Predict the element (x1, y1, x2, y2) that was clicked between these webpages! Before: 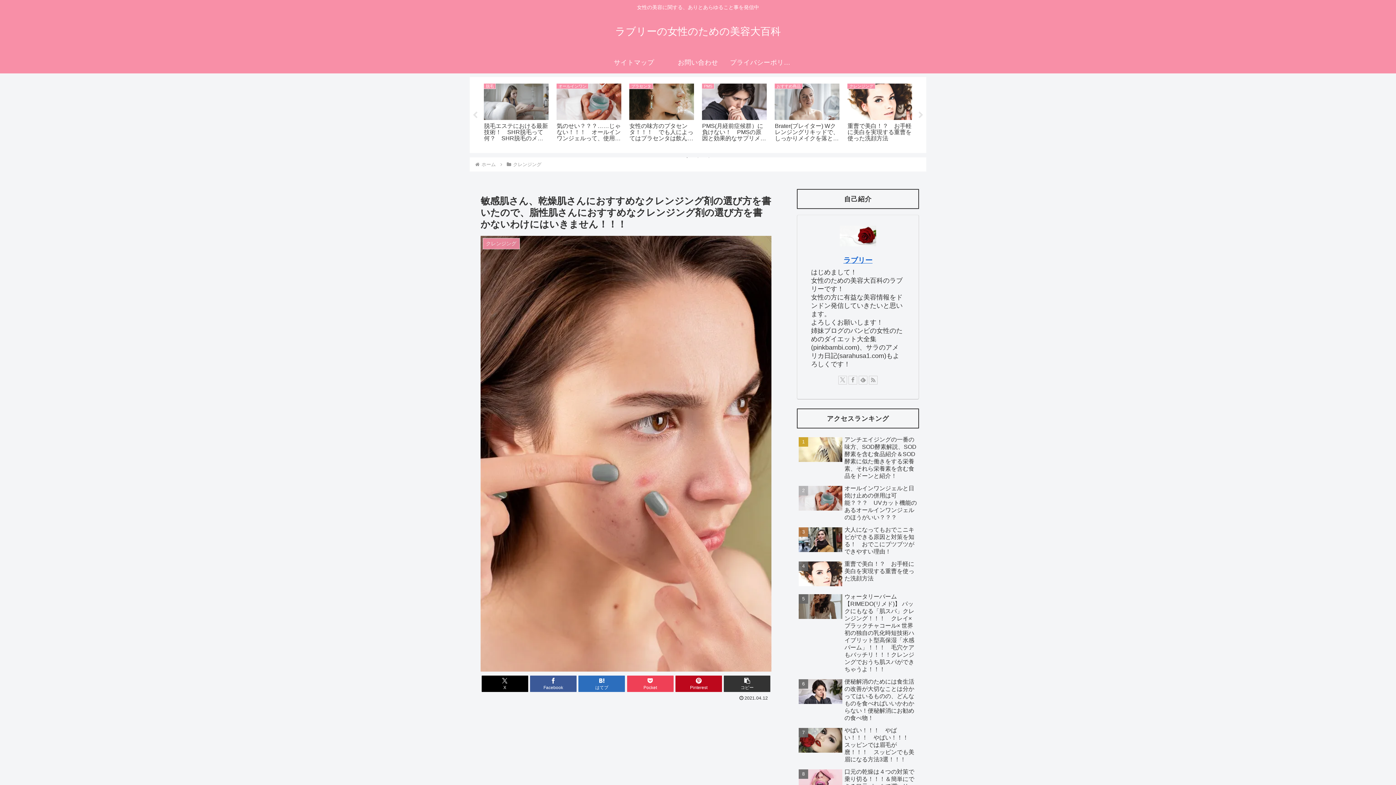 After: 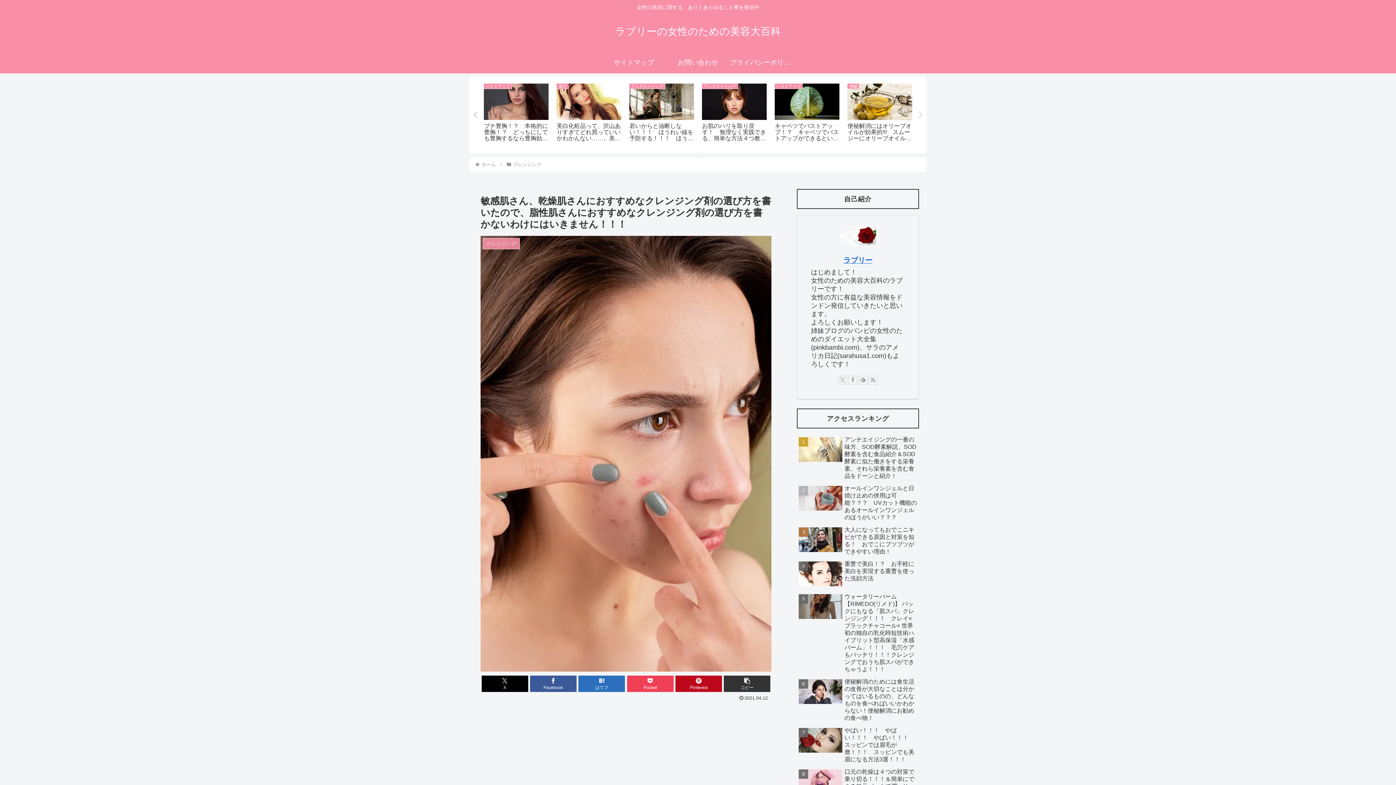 Action: label: Previous bbox: (471, 111, 478, 118)